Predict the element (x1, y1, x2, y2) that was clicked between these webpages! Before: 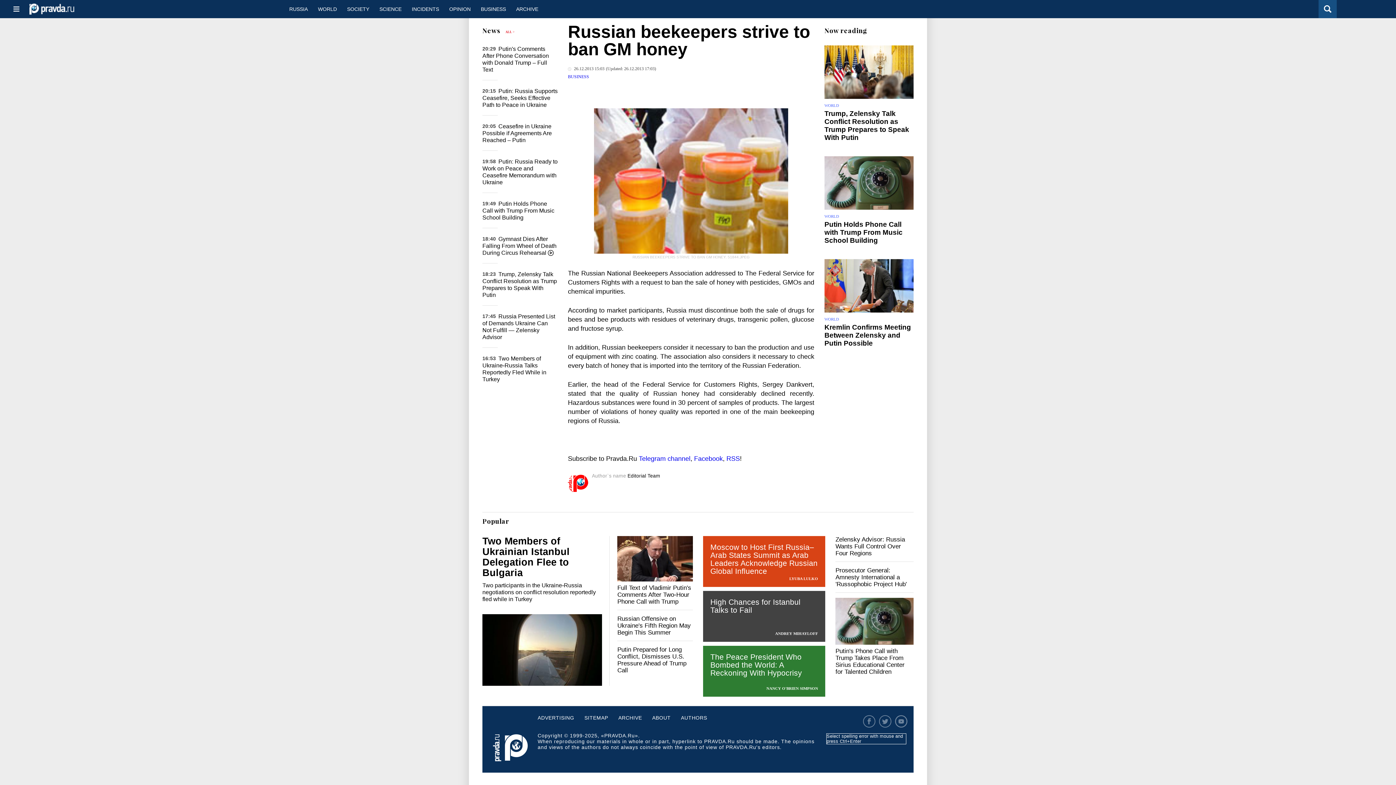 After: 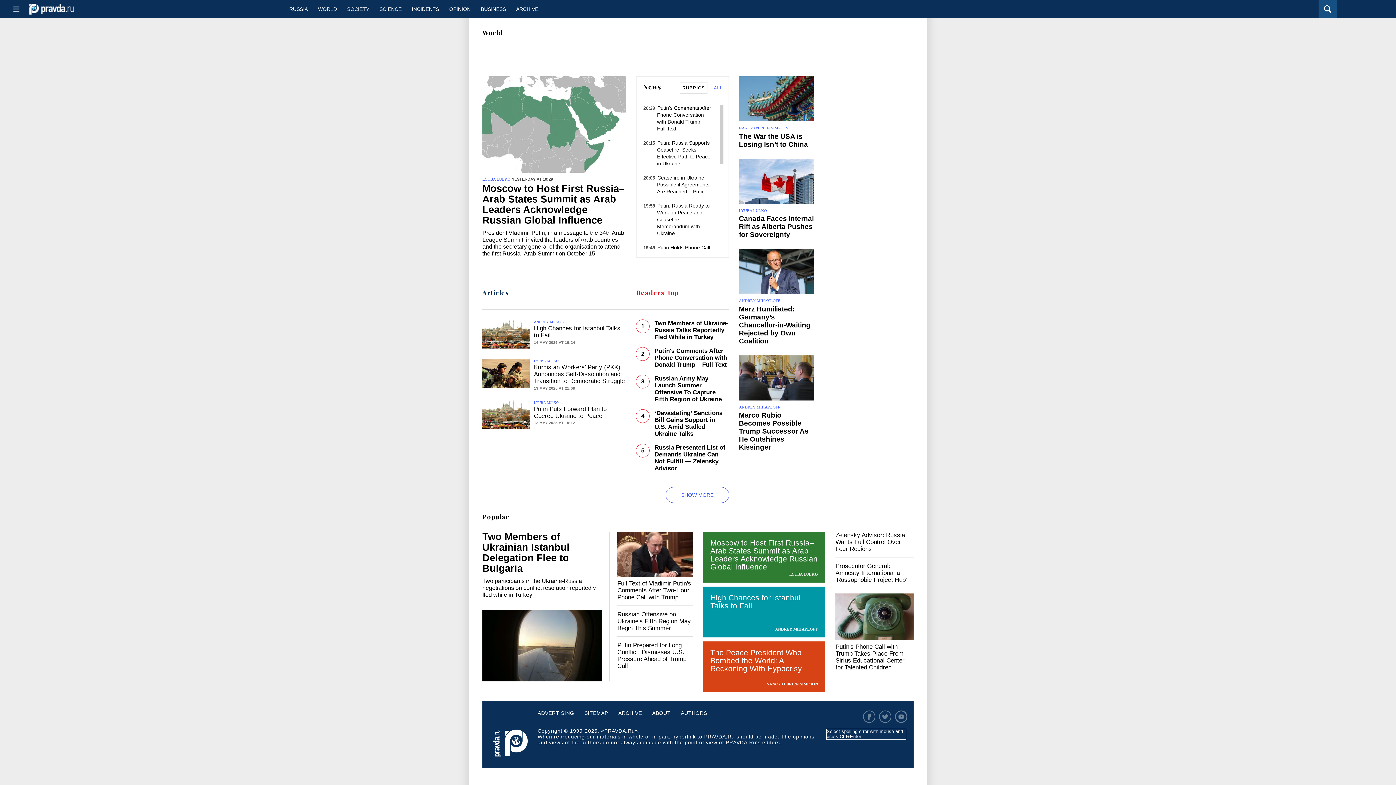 Action: bbox: (824, 214, 839, 218) label: WORLD